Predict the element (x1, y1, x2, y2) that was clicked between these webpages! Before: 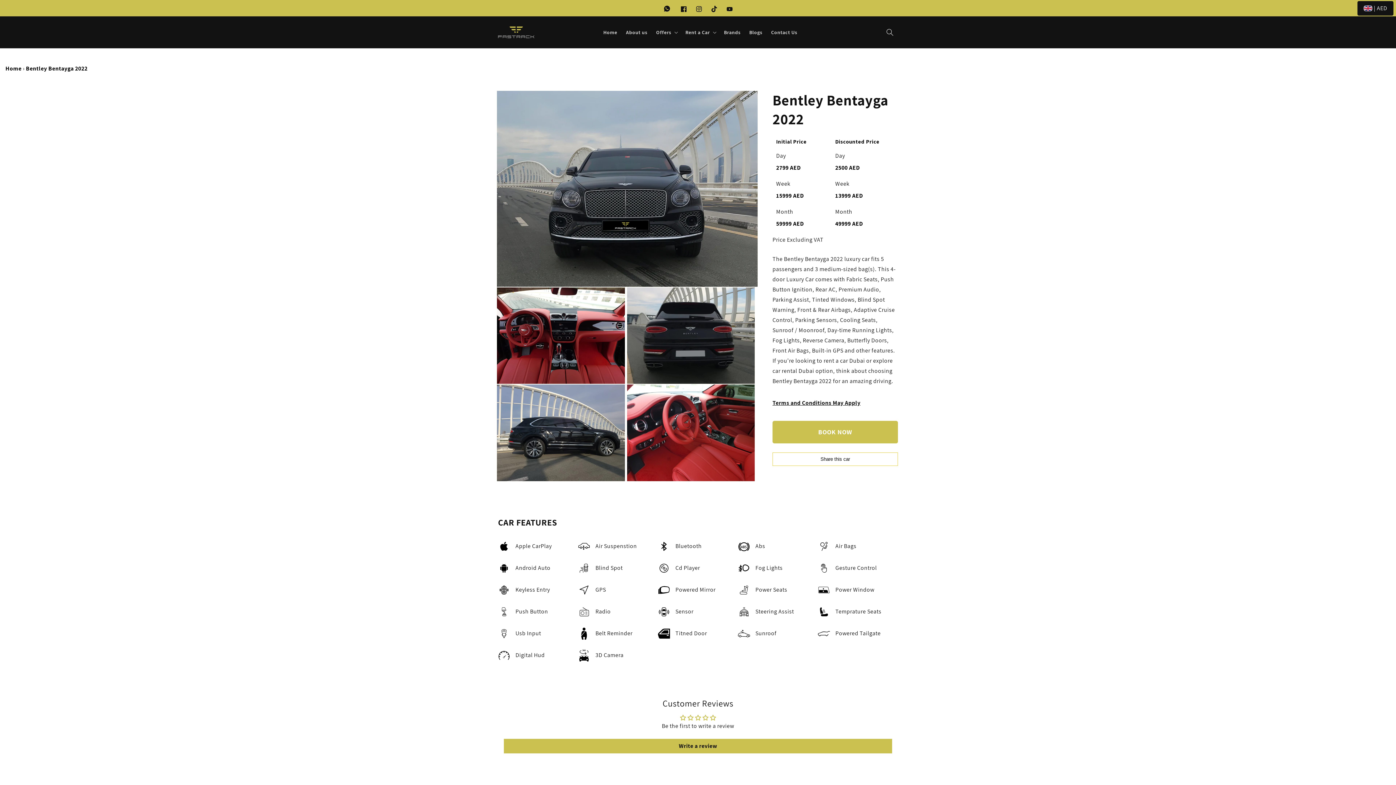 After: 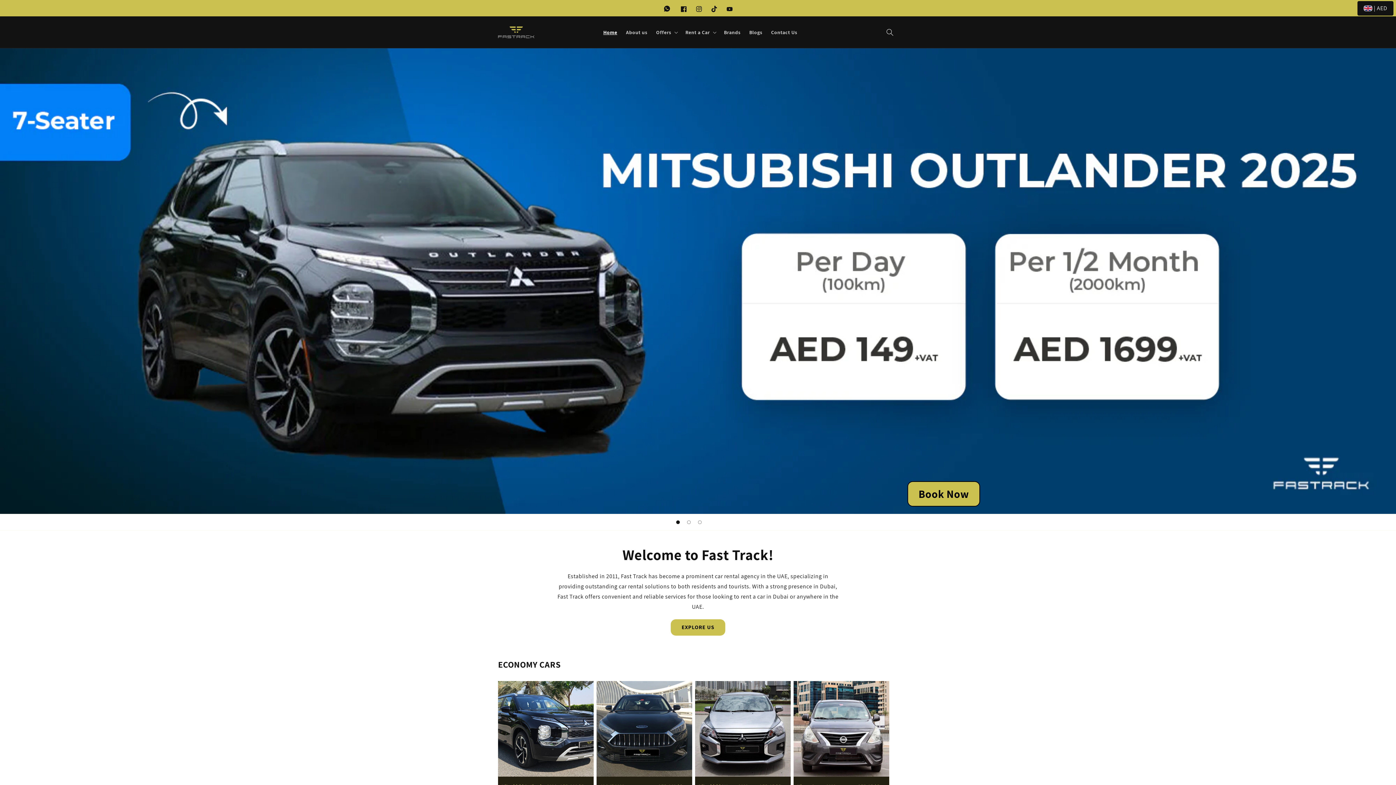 Action: bbox: (5, 64, 21, 72) label: Home